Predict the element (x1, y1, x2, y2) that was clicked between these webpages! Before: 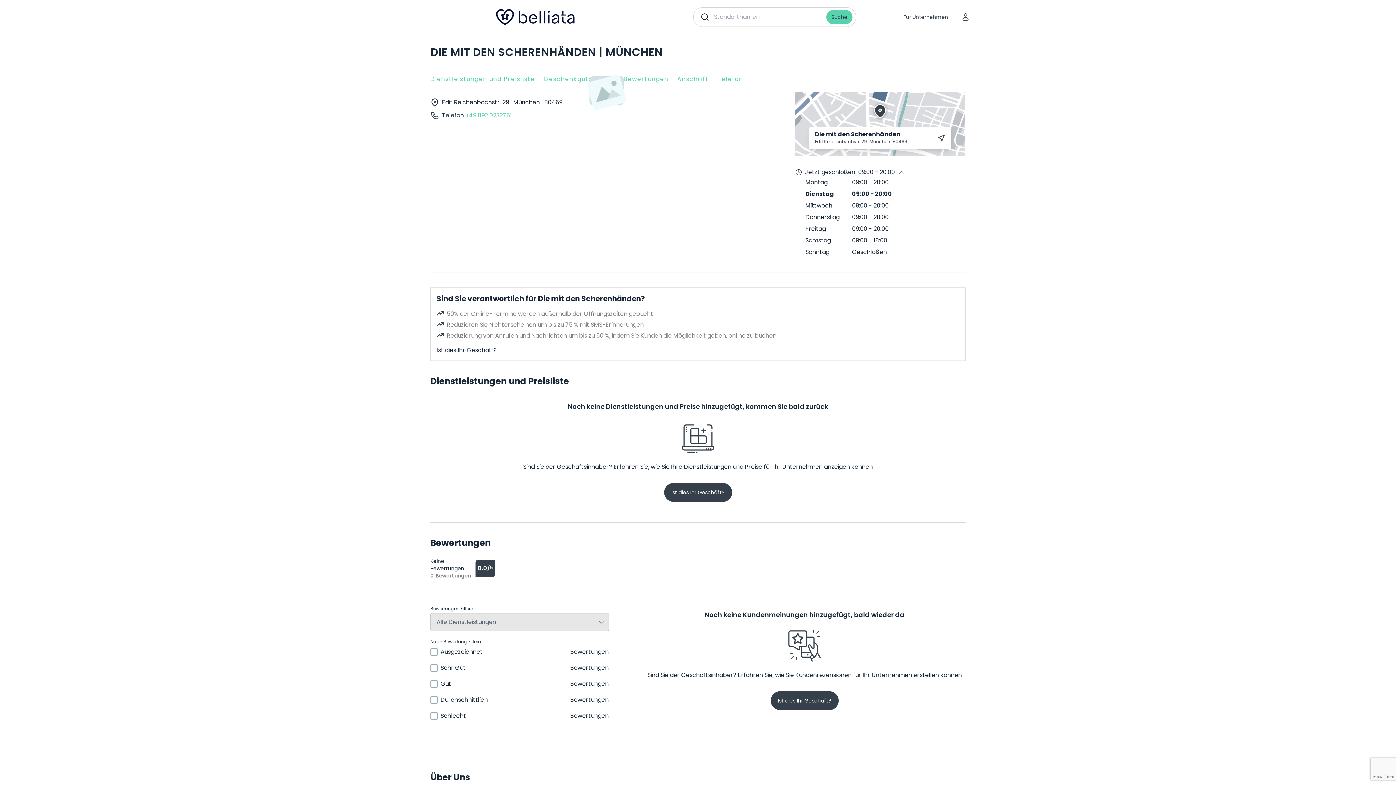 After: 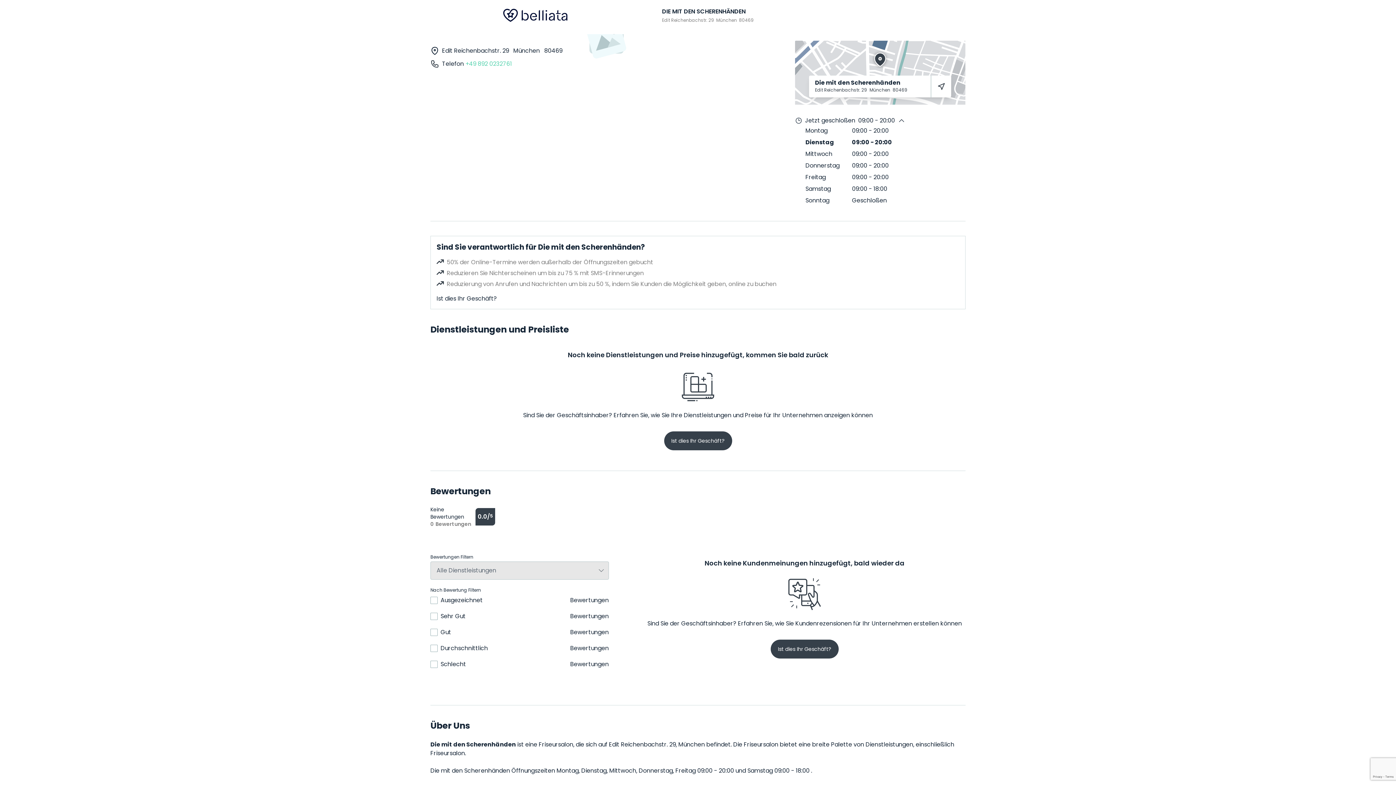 Action: label: Anschrift bbox: (677, 74, 708, 83)